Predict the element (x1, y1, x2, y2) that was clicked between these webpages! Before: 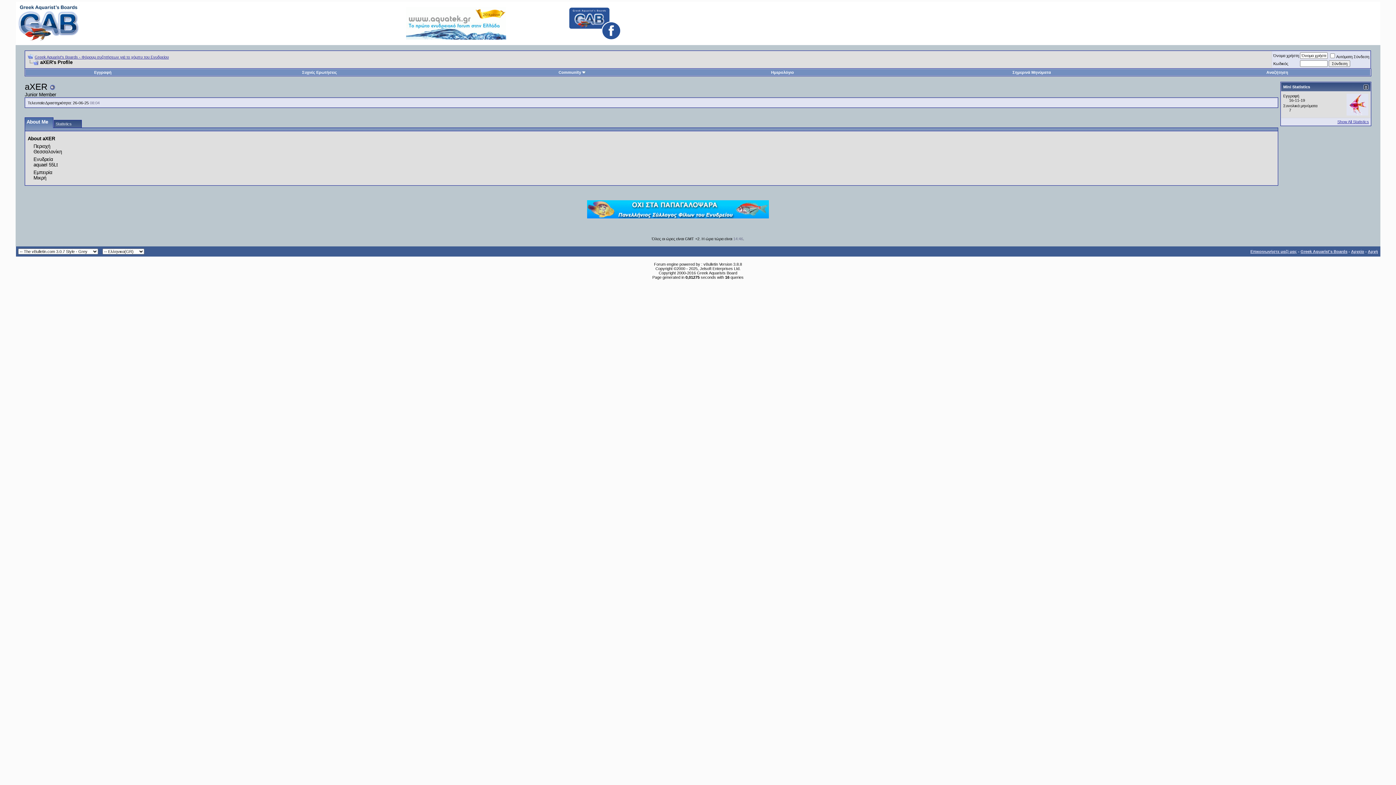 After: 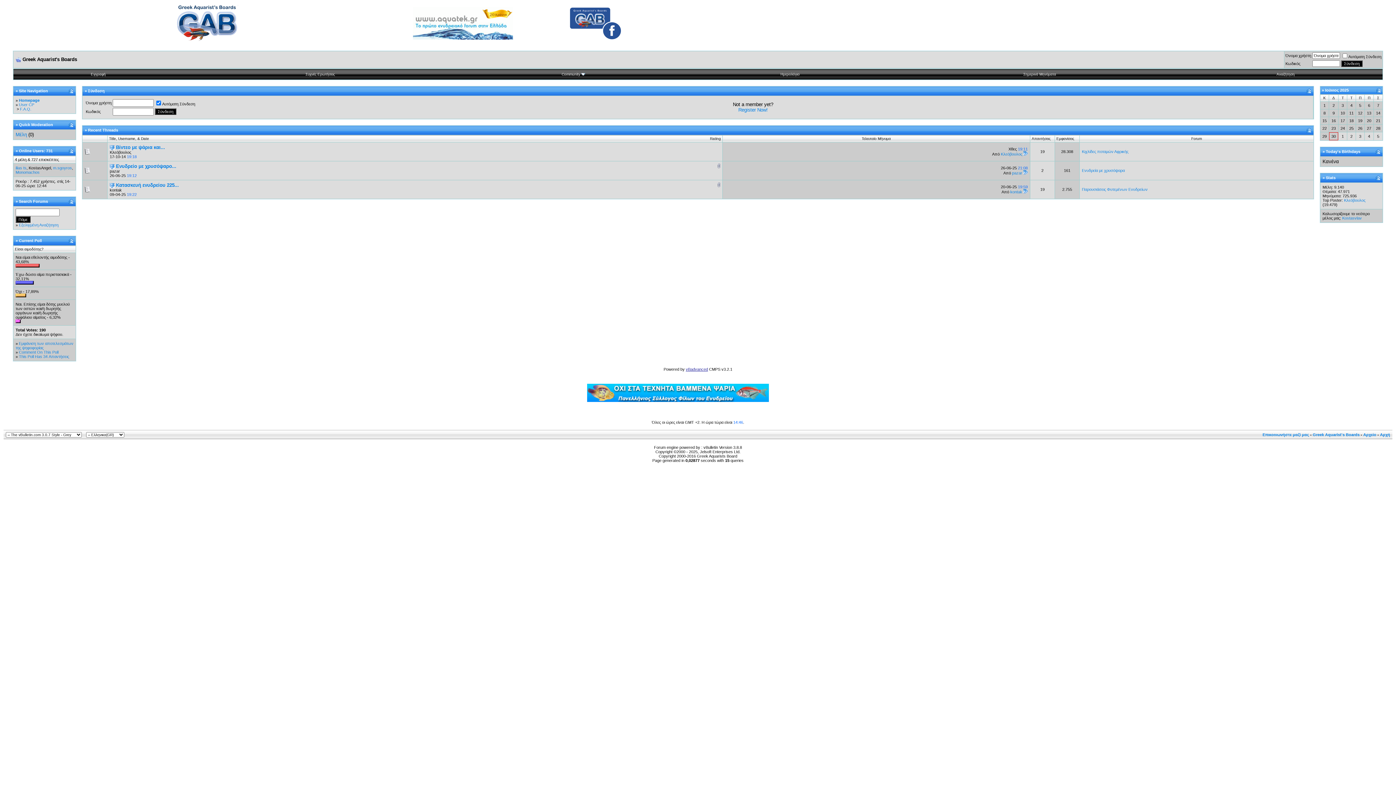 Action: label: Greek Aquarist's Boards bbox: (1300, 249, 1347, 253)